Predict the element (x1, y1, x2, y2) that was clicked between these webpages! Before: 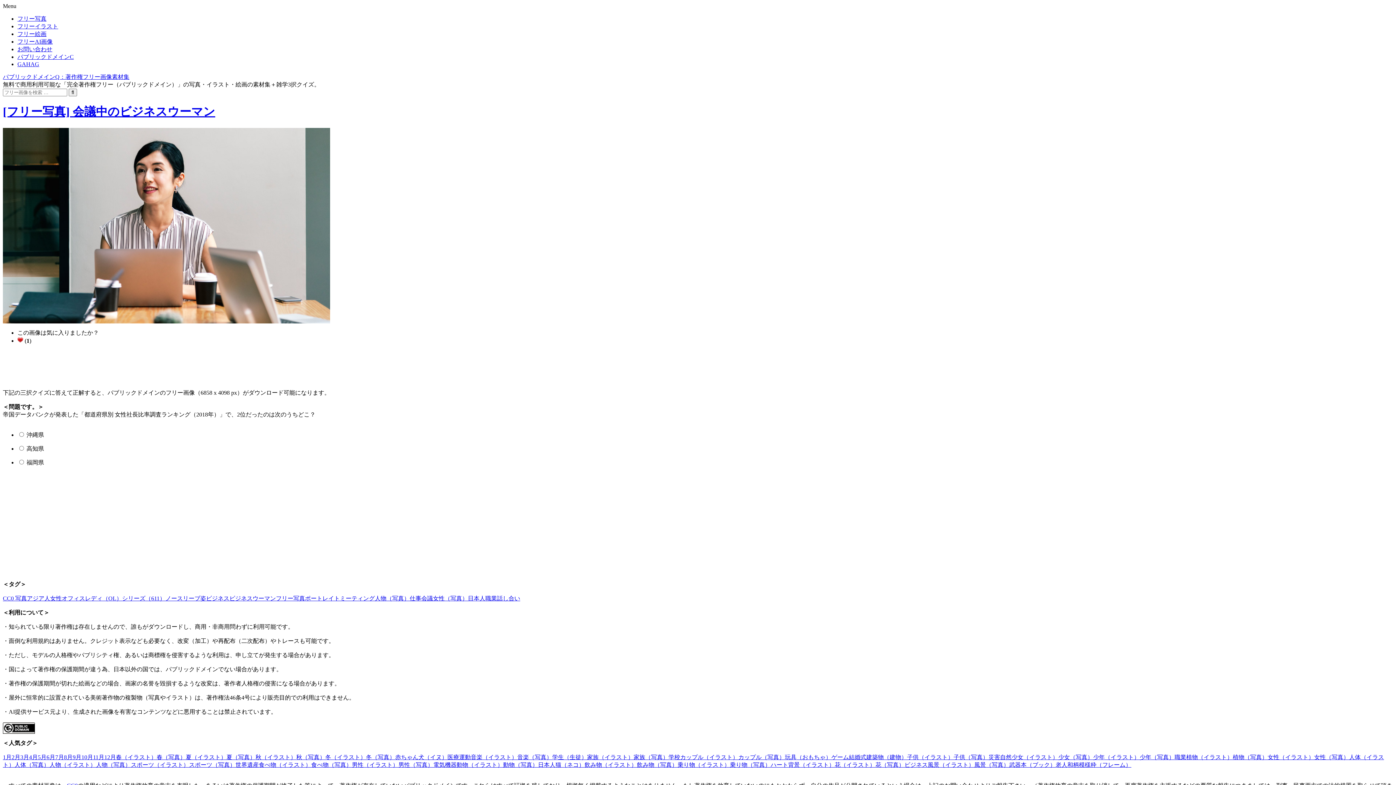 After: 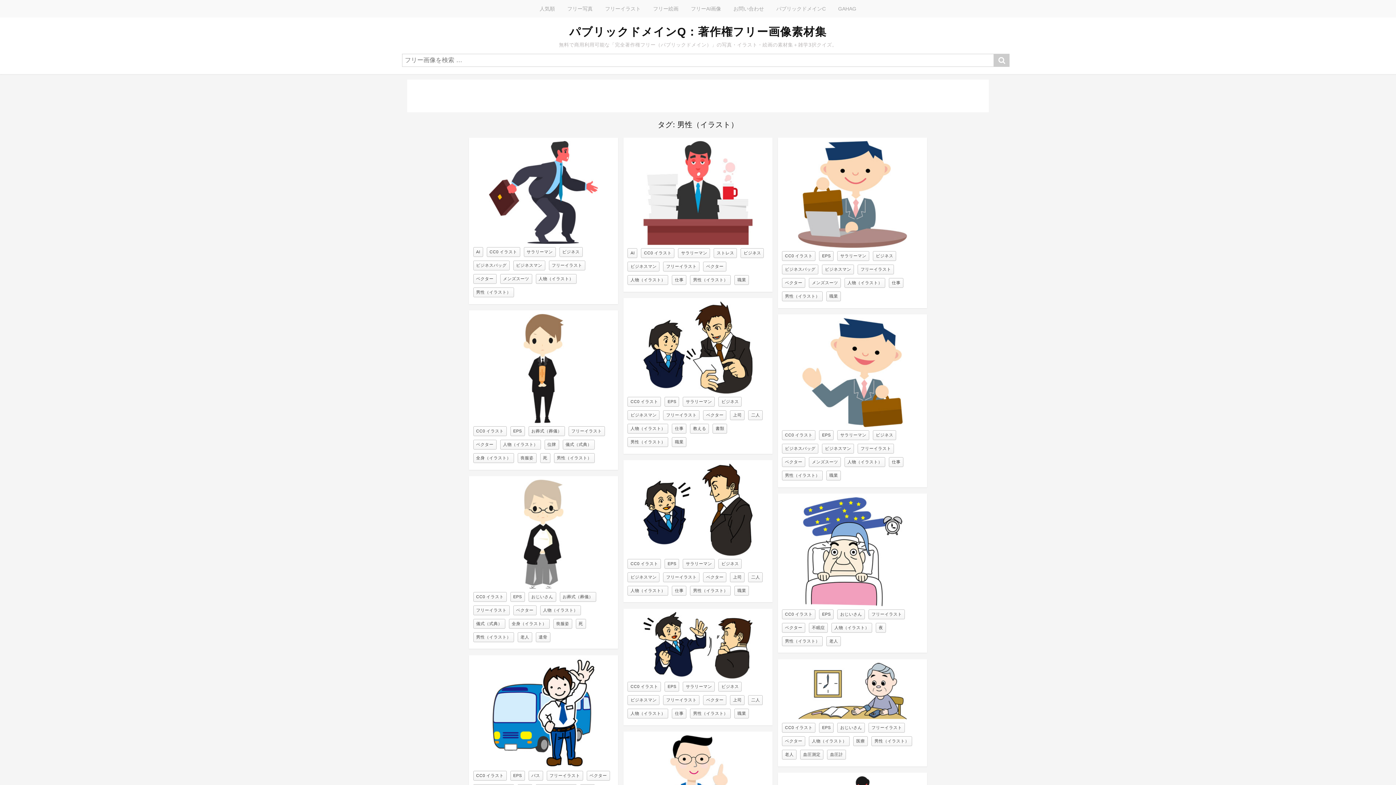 Action: bbox: (352, 762, 398, 768) label: 男性（イラスト）